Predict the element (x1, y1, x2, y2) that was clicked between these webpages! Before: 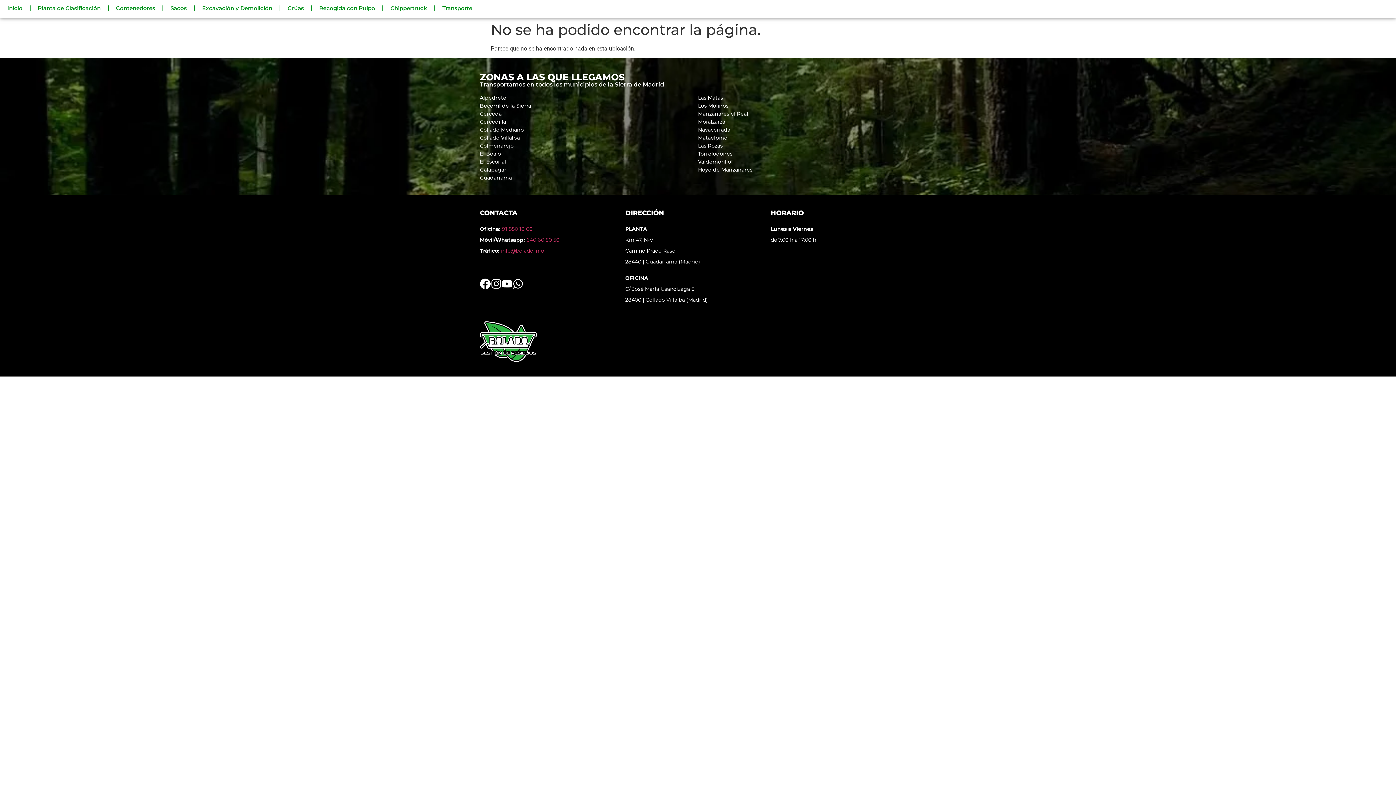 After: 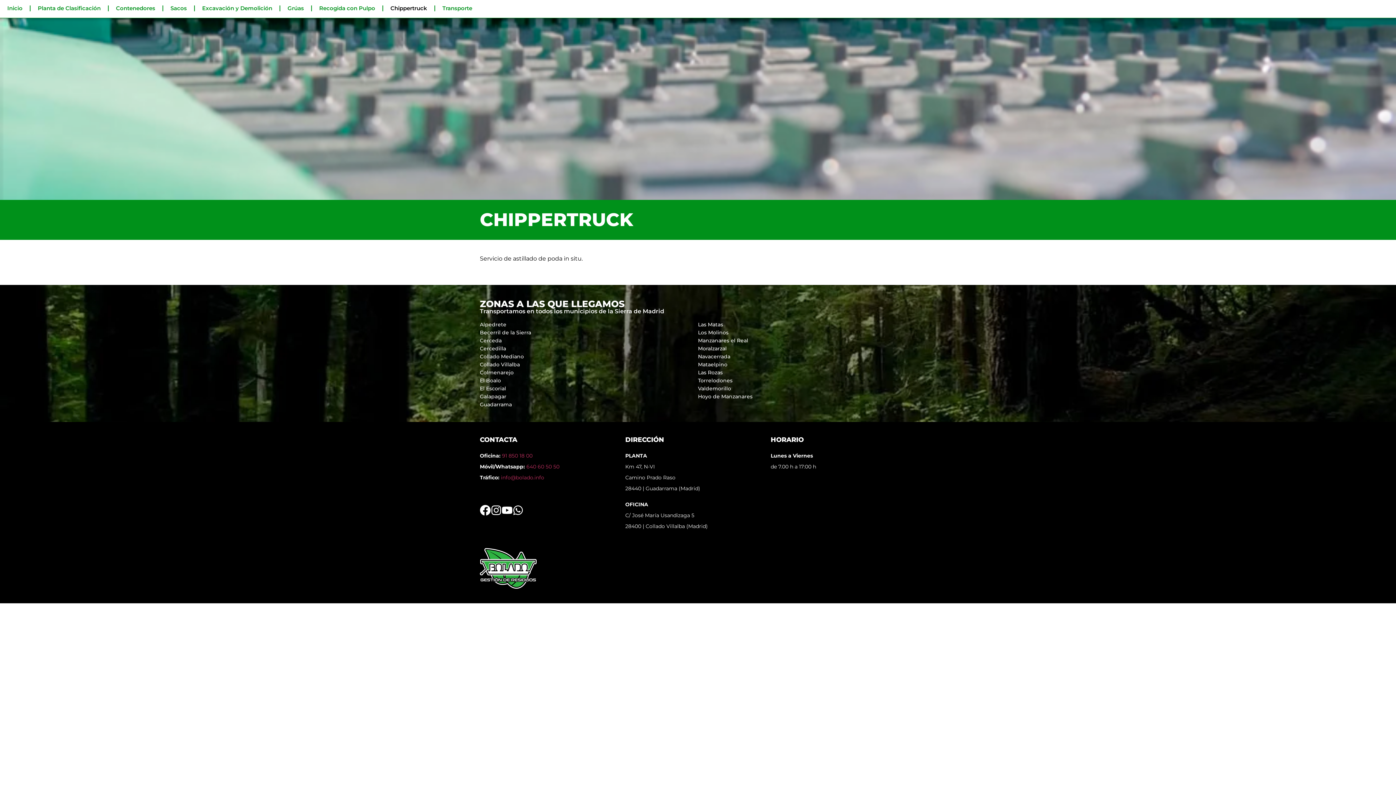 Action: bbox: (383, 0, 434, 16) label: Chippertruck